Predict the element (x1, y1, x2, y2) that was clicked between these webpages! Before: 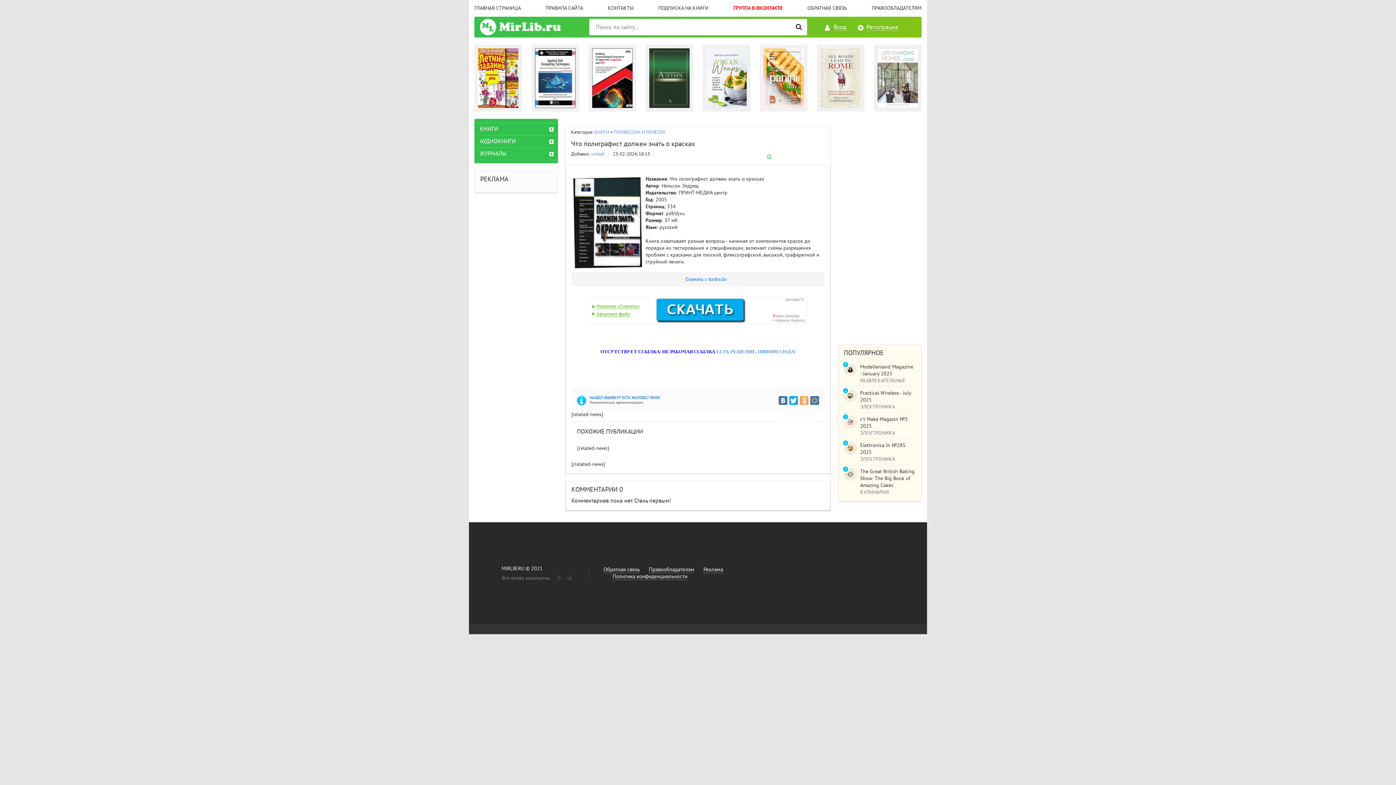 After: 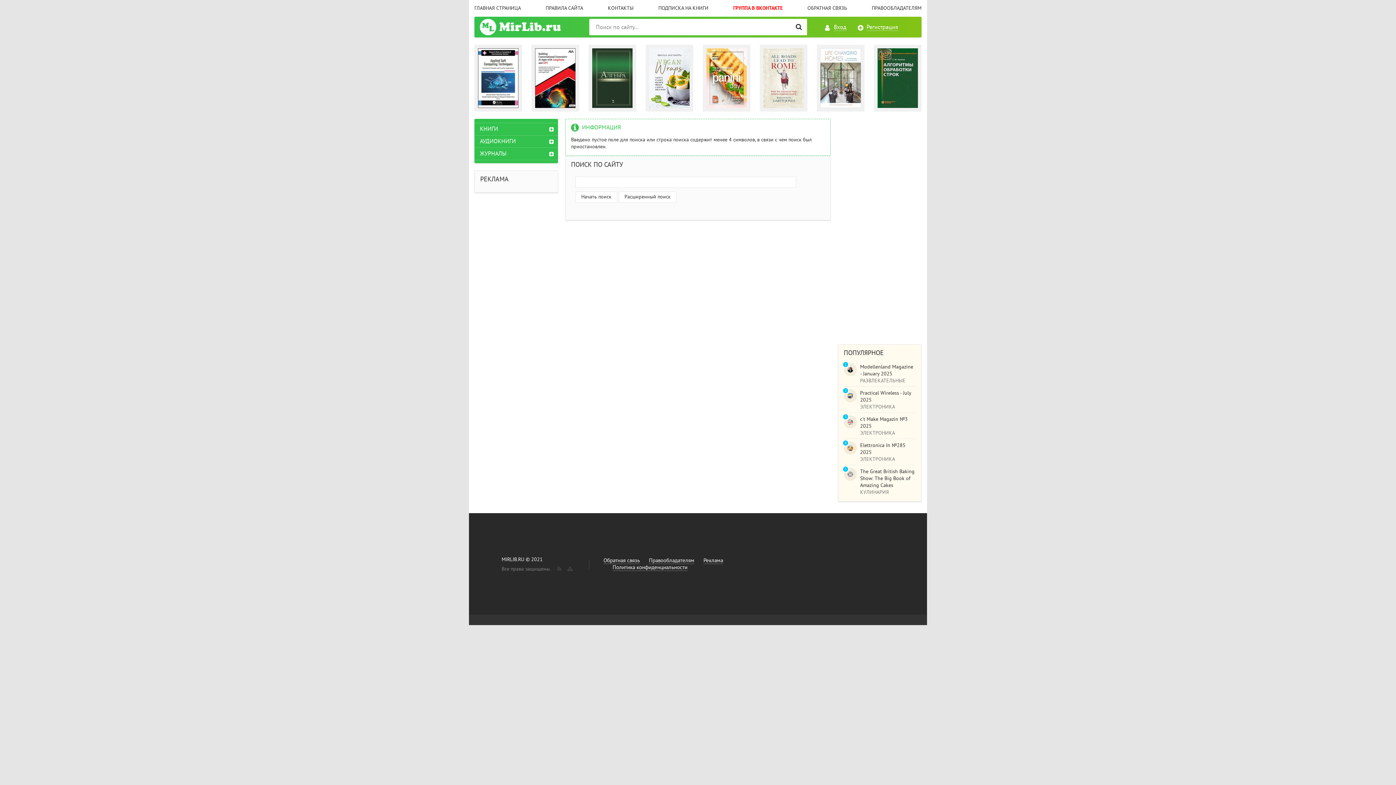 Action: bbox: (790, 18, 807, 35)